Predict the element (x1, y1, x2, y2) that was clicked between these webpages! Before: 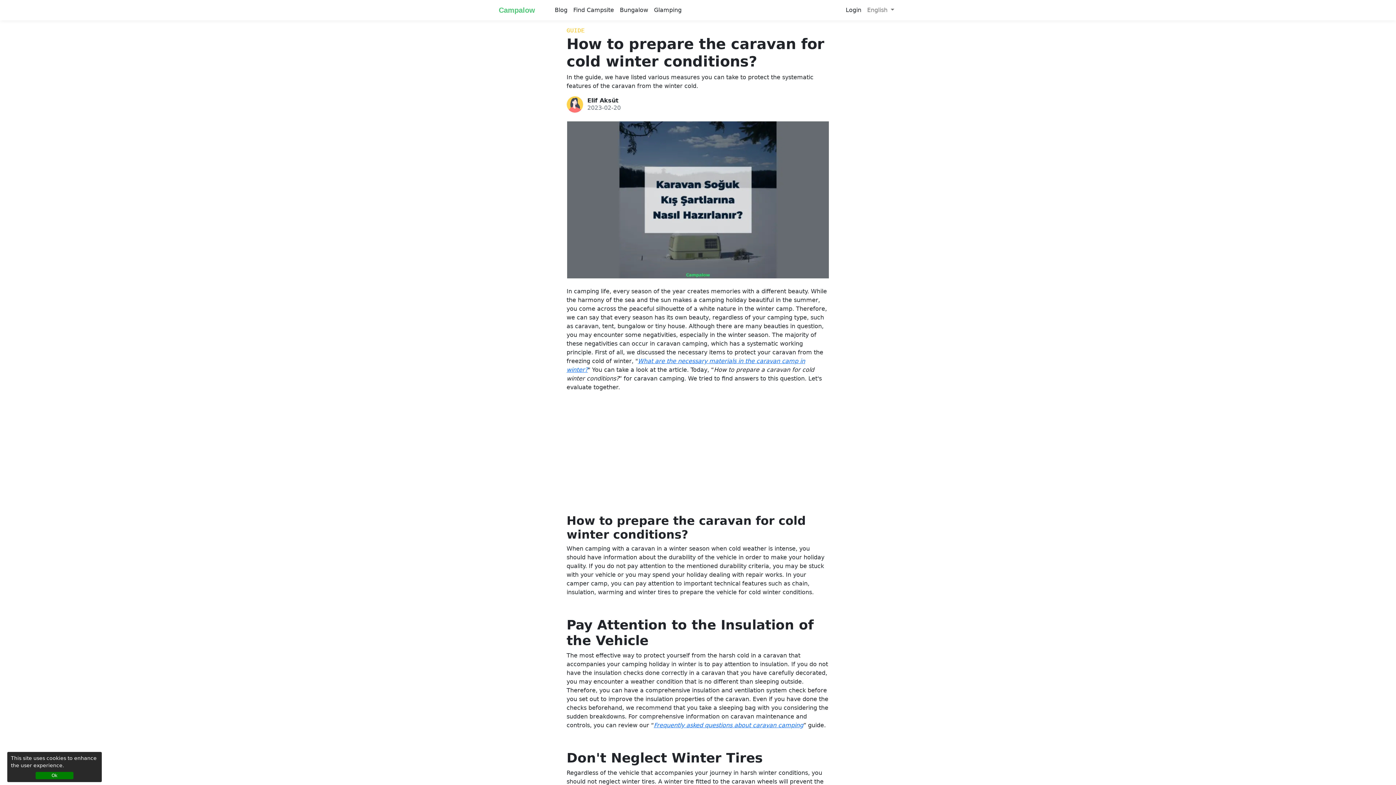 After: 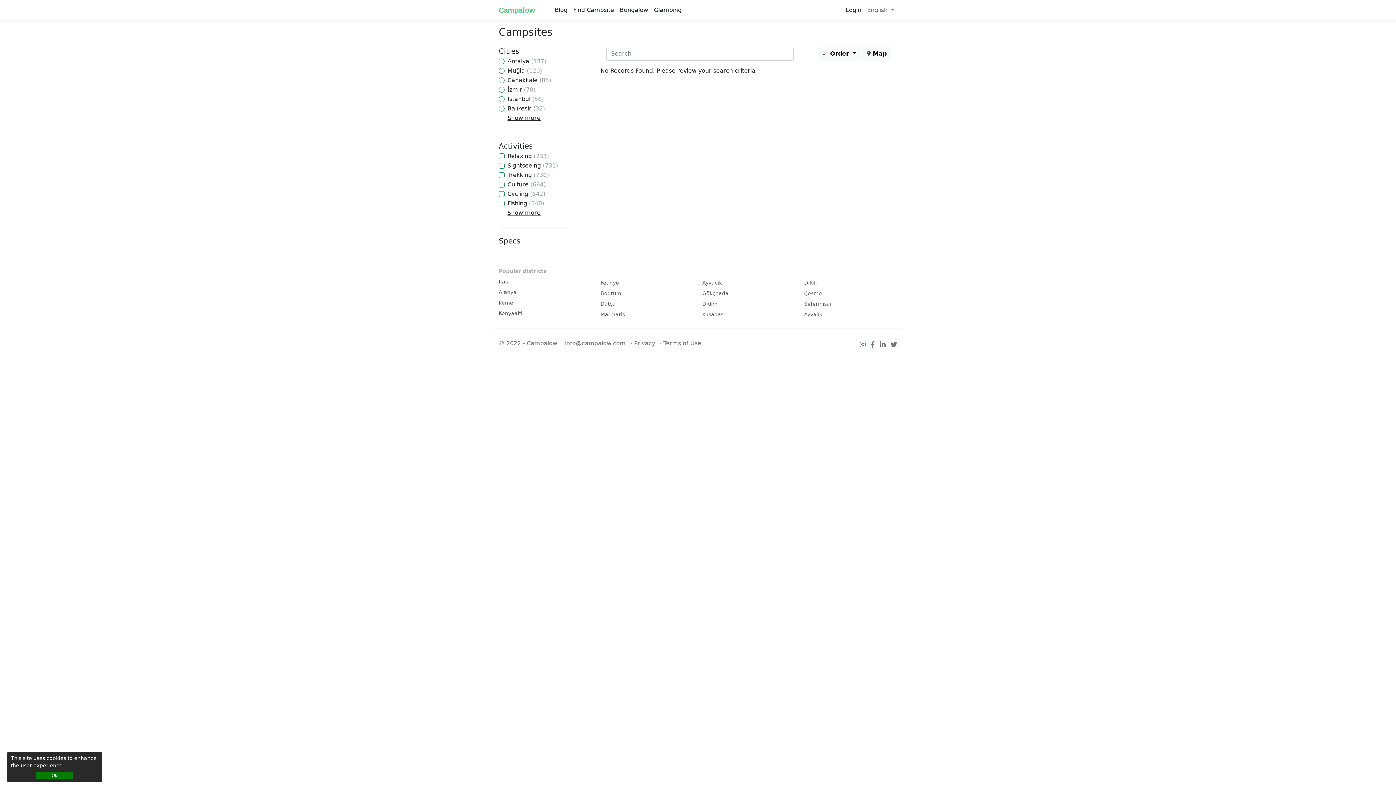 Action: bbox: (617, 2, 651, 17) label: Bungalow